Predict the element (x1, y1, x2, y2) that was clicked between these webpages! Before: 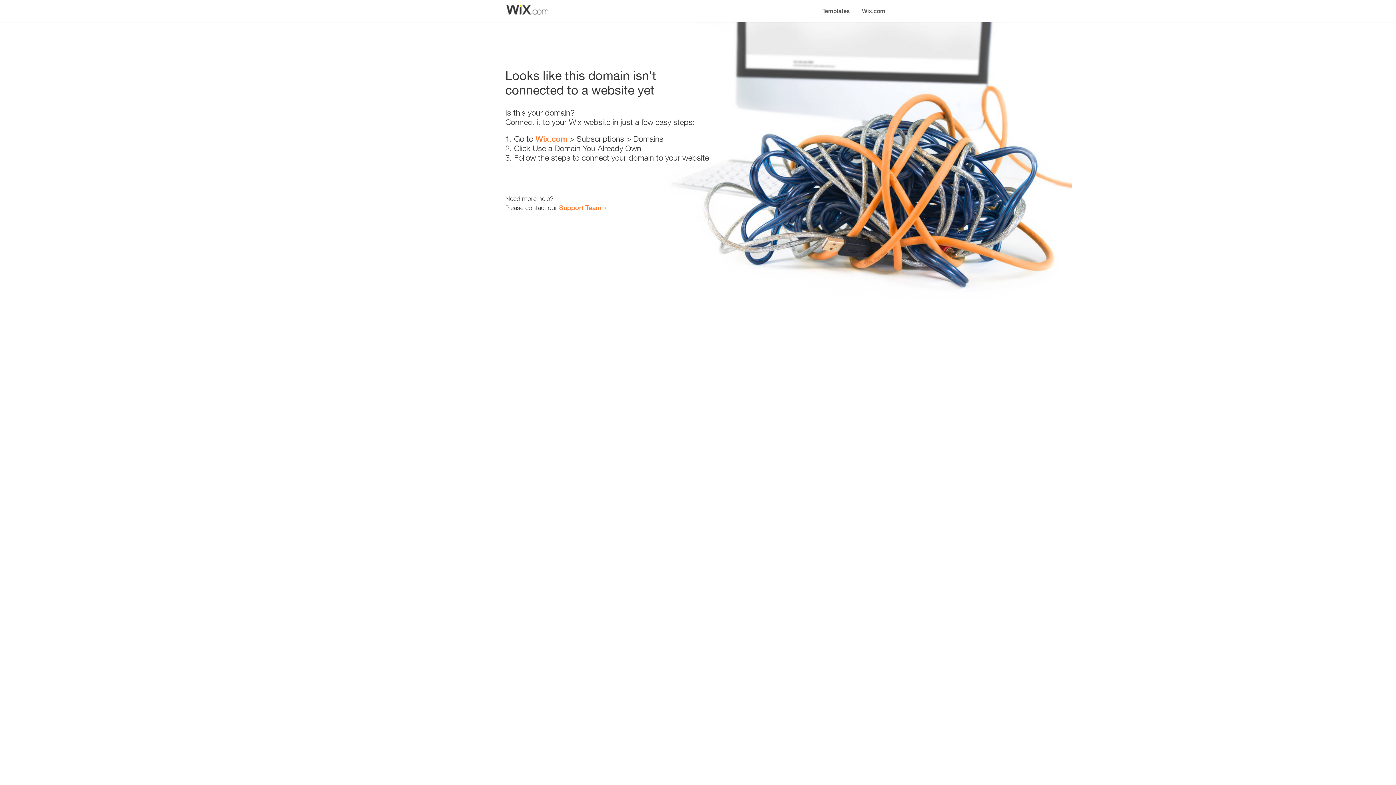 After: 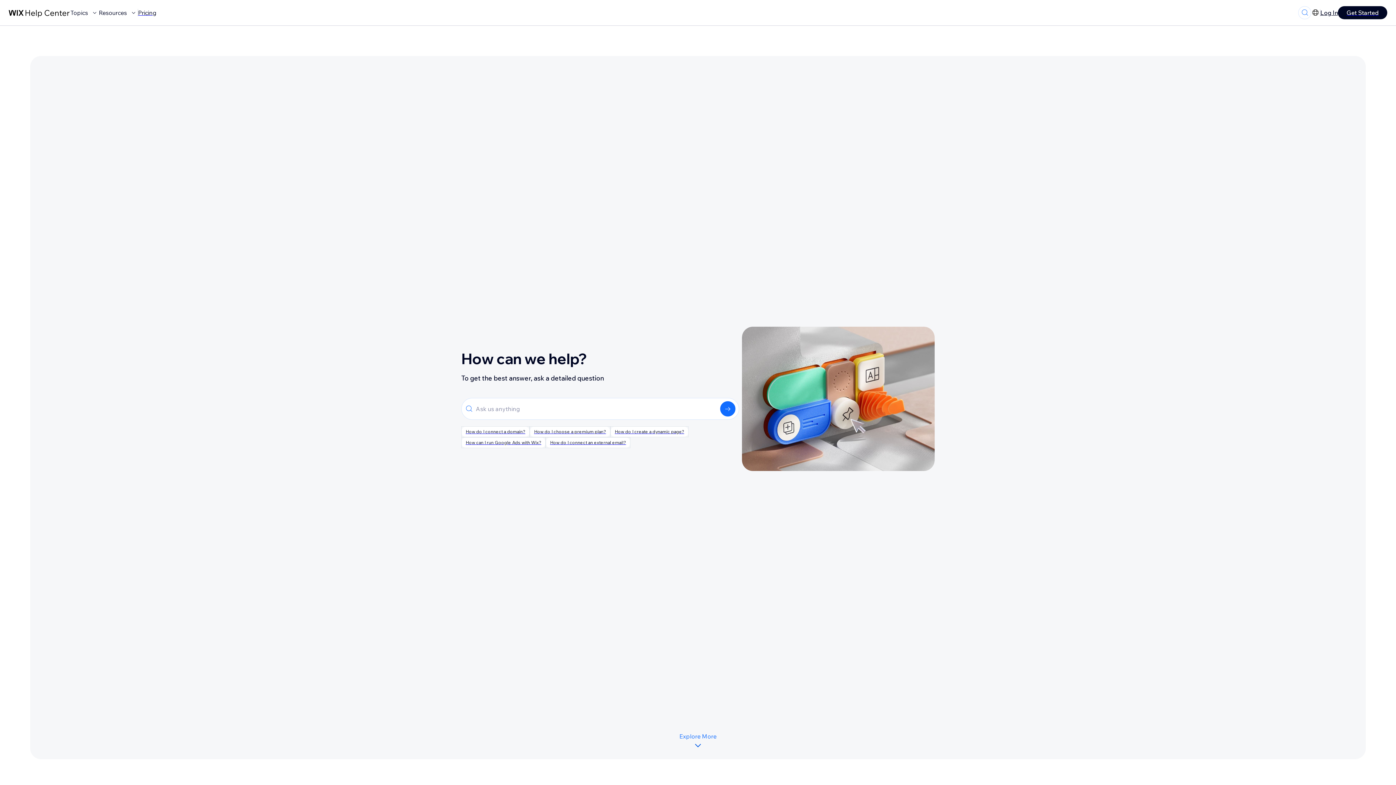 Action: label: Support Team bbox: (559, 203, 601, 211)